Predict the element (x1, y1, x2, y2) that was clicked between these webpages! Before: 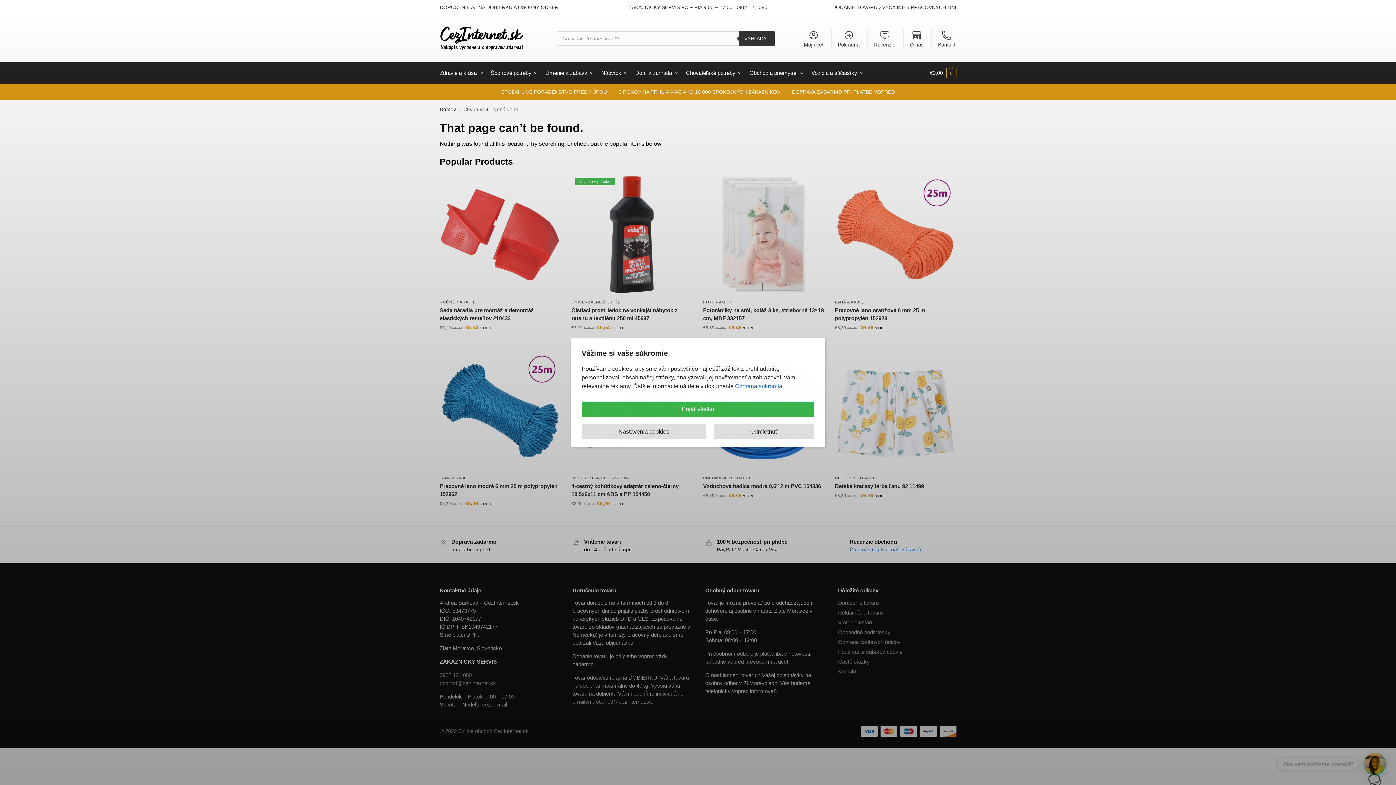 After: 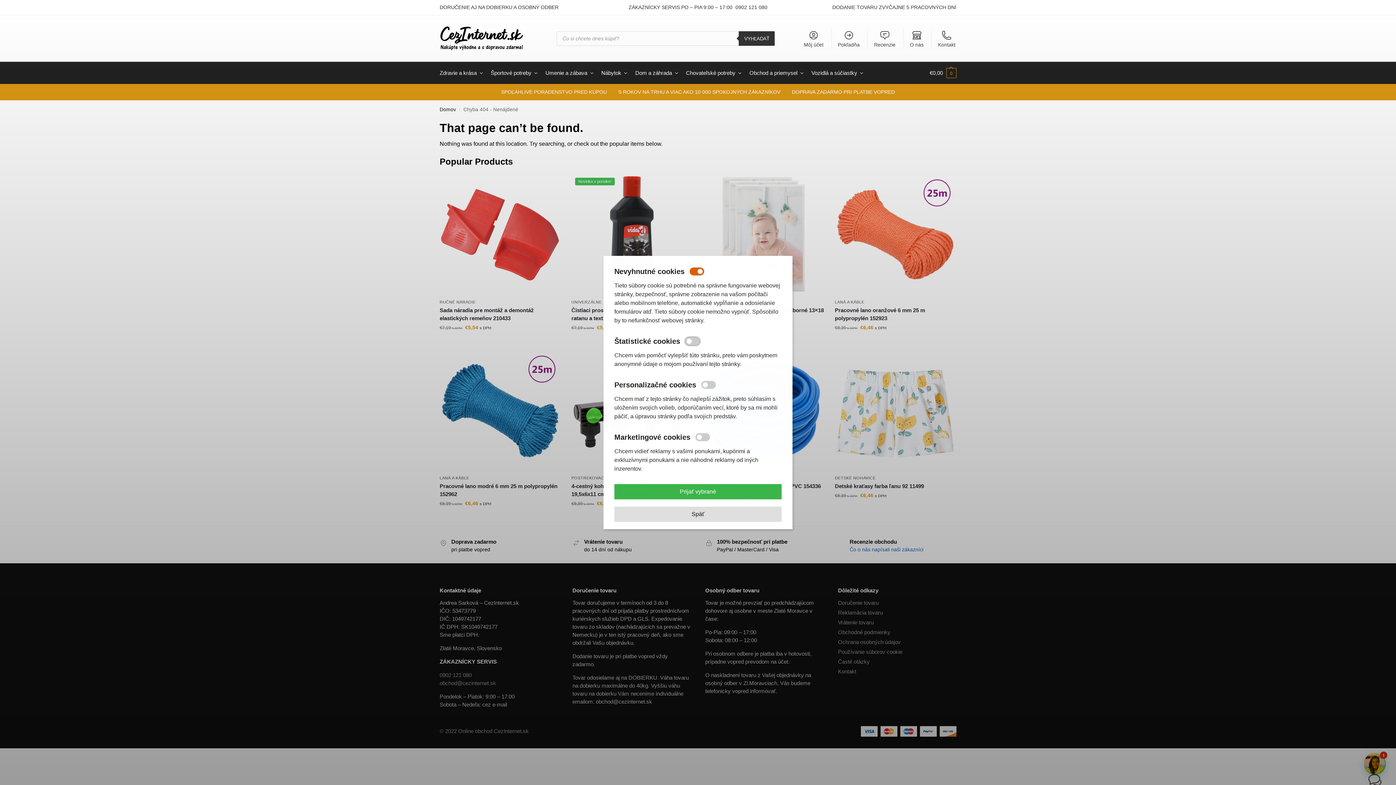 Action: bbox: (581, 424, 706, 439) label: Nastavenia cookies